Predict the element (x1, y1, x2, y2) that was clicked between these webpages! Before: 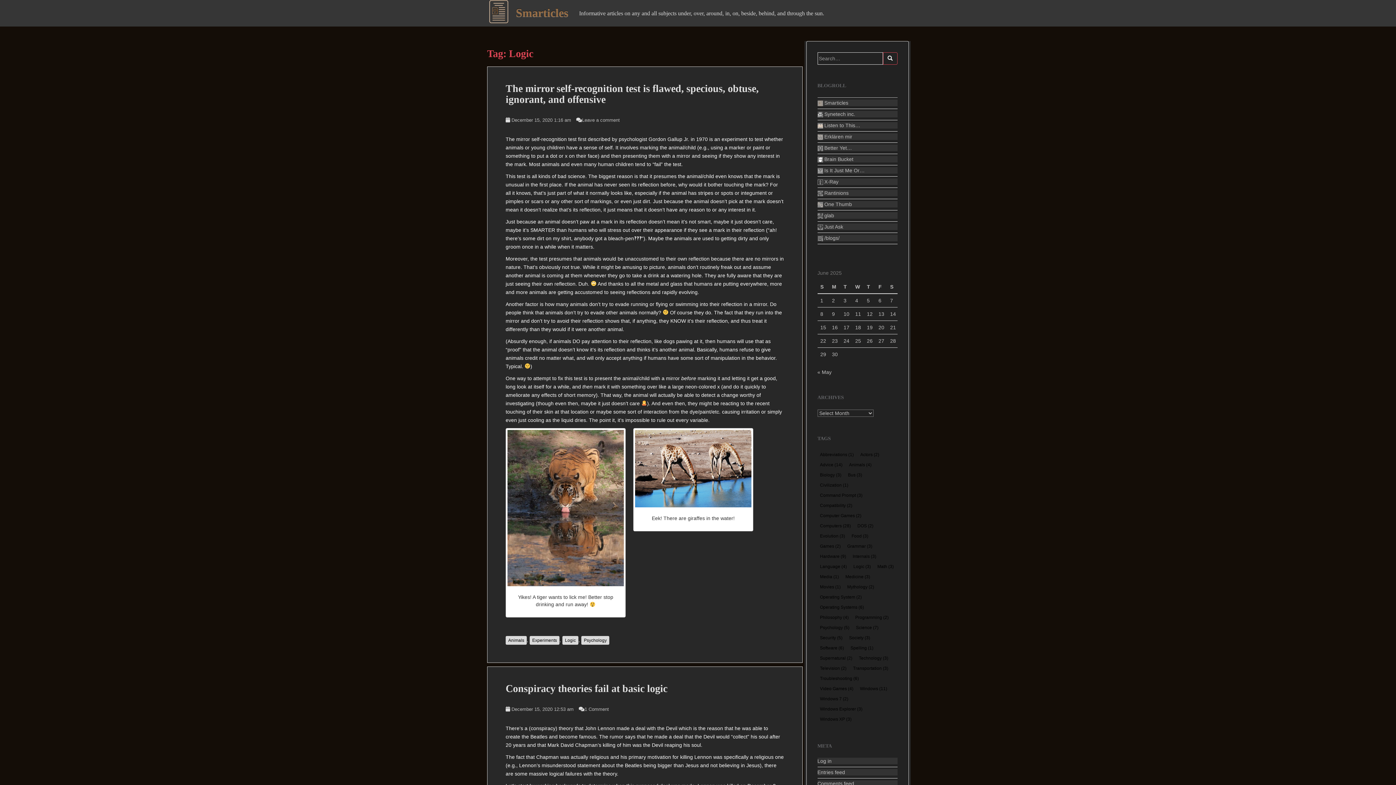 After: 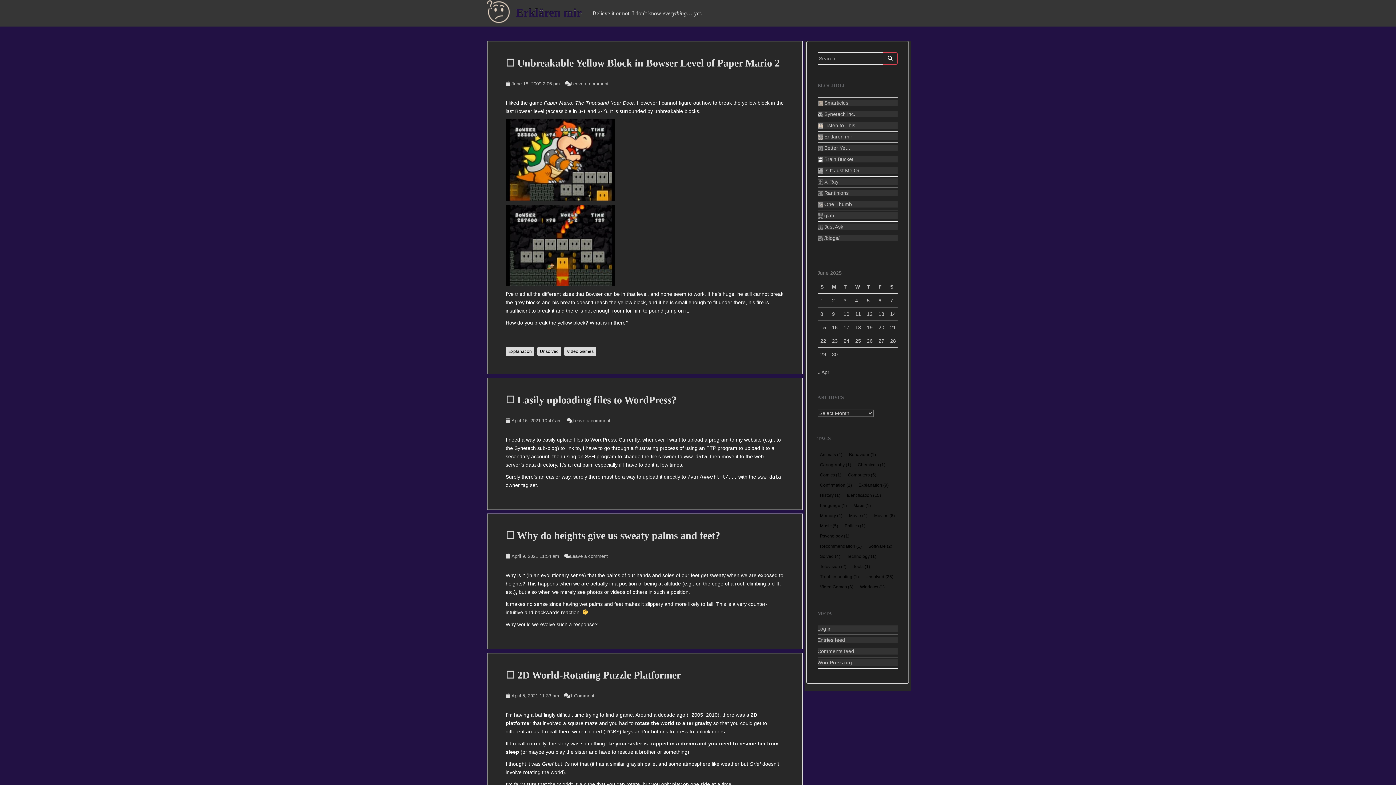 Action: bbox: (817, 133, 897, 140) label:  Erklären mir